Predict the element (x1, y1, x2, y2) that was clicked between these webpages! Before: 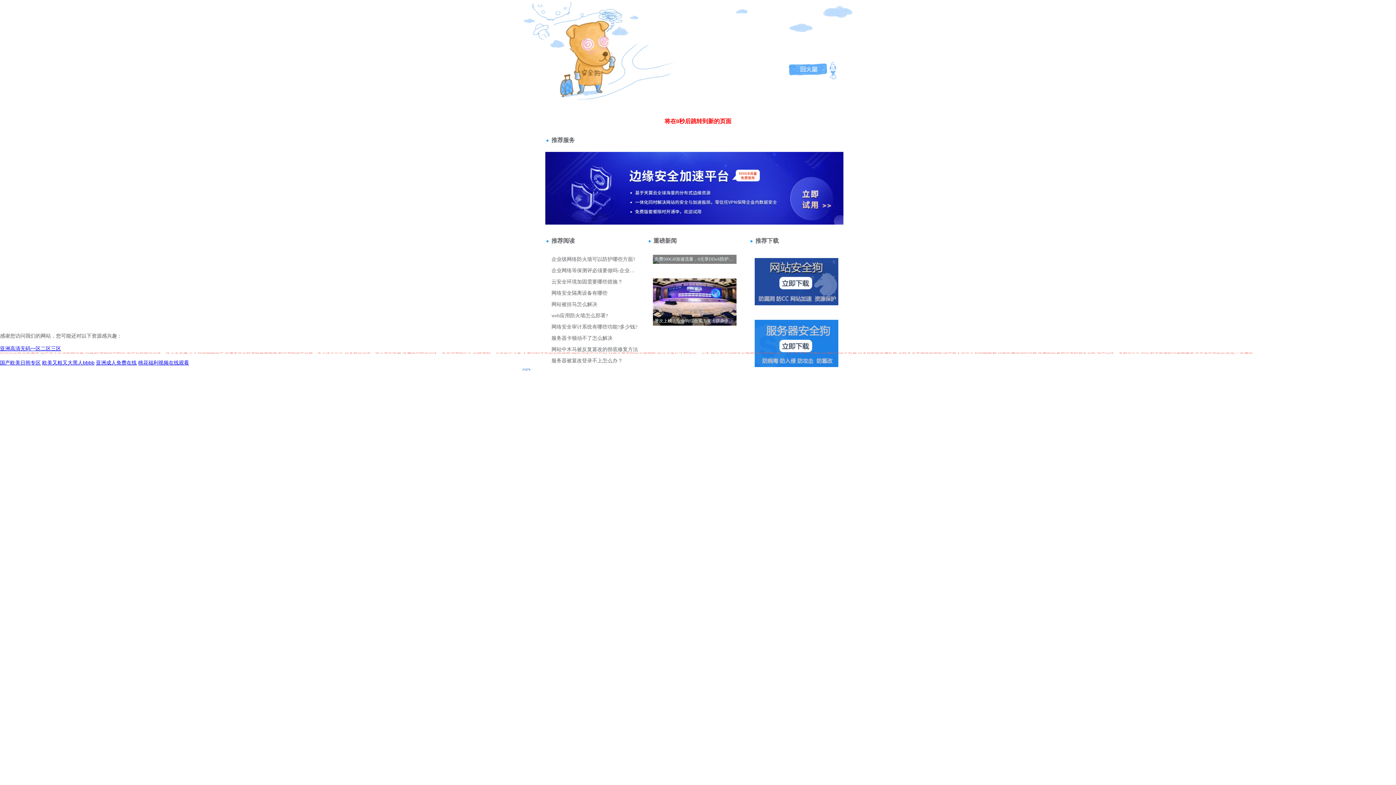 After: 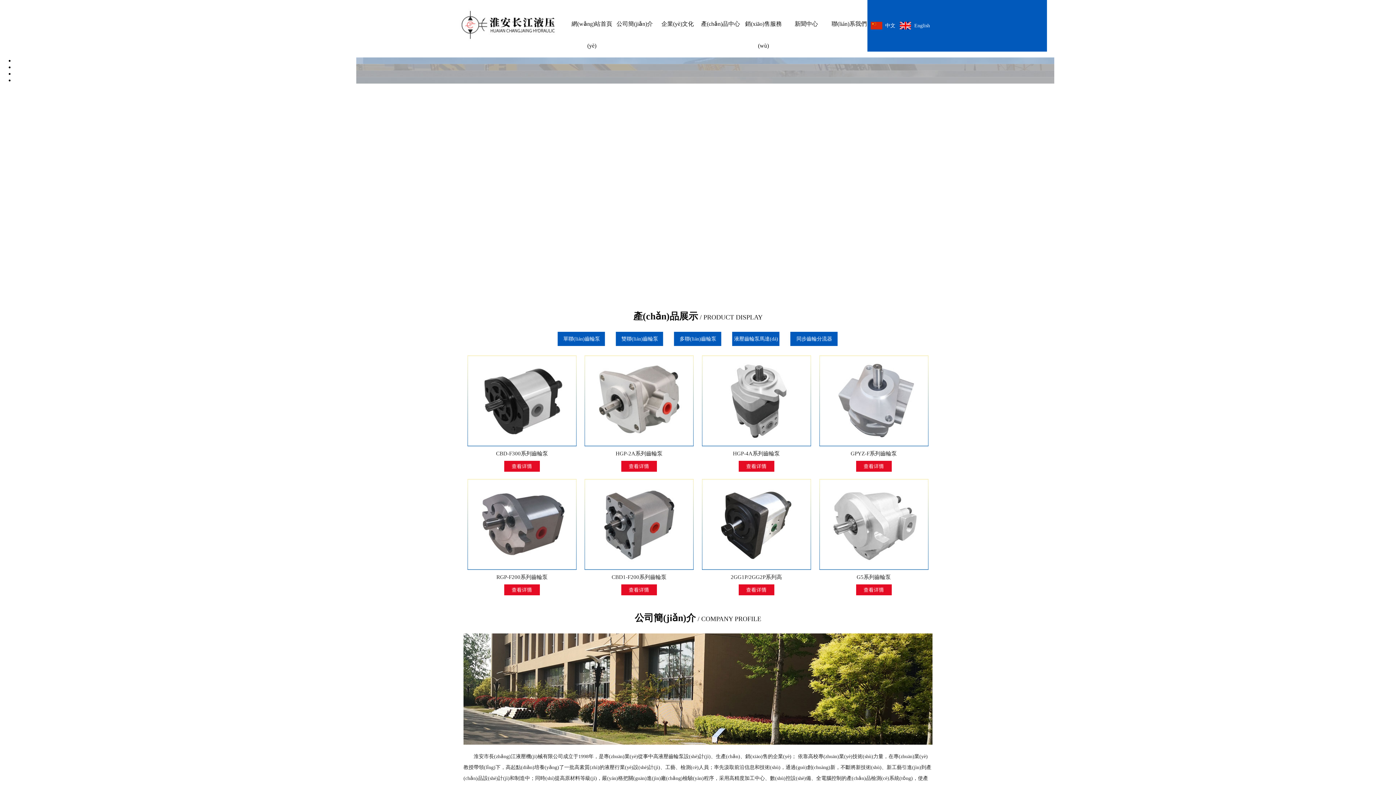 Action: bbox: (0, 360, 40, 365) label: 国产欧美日韩专区